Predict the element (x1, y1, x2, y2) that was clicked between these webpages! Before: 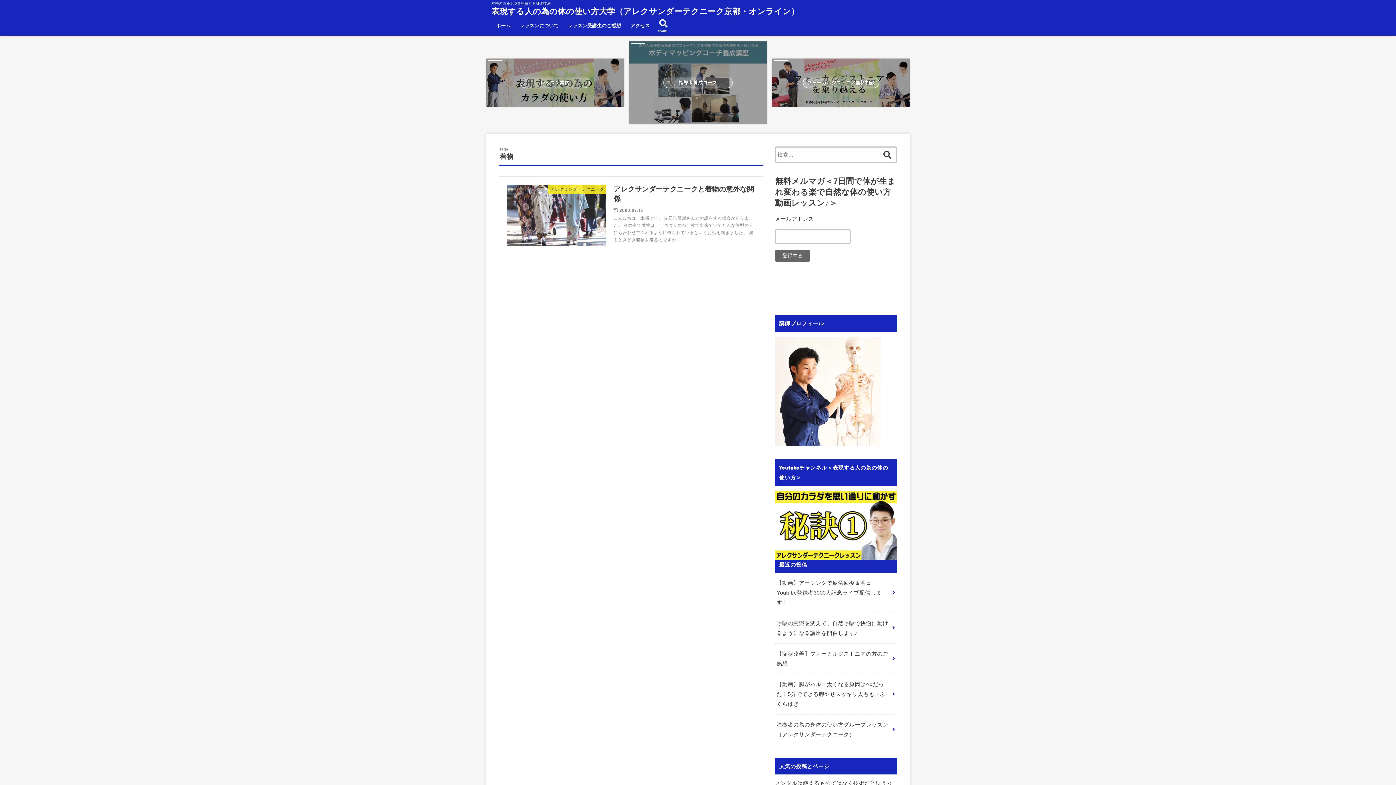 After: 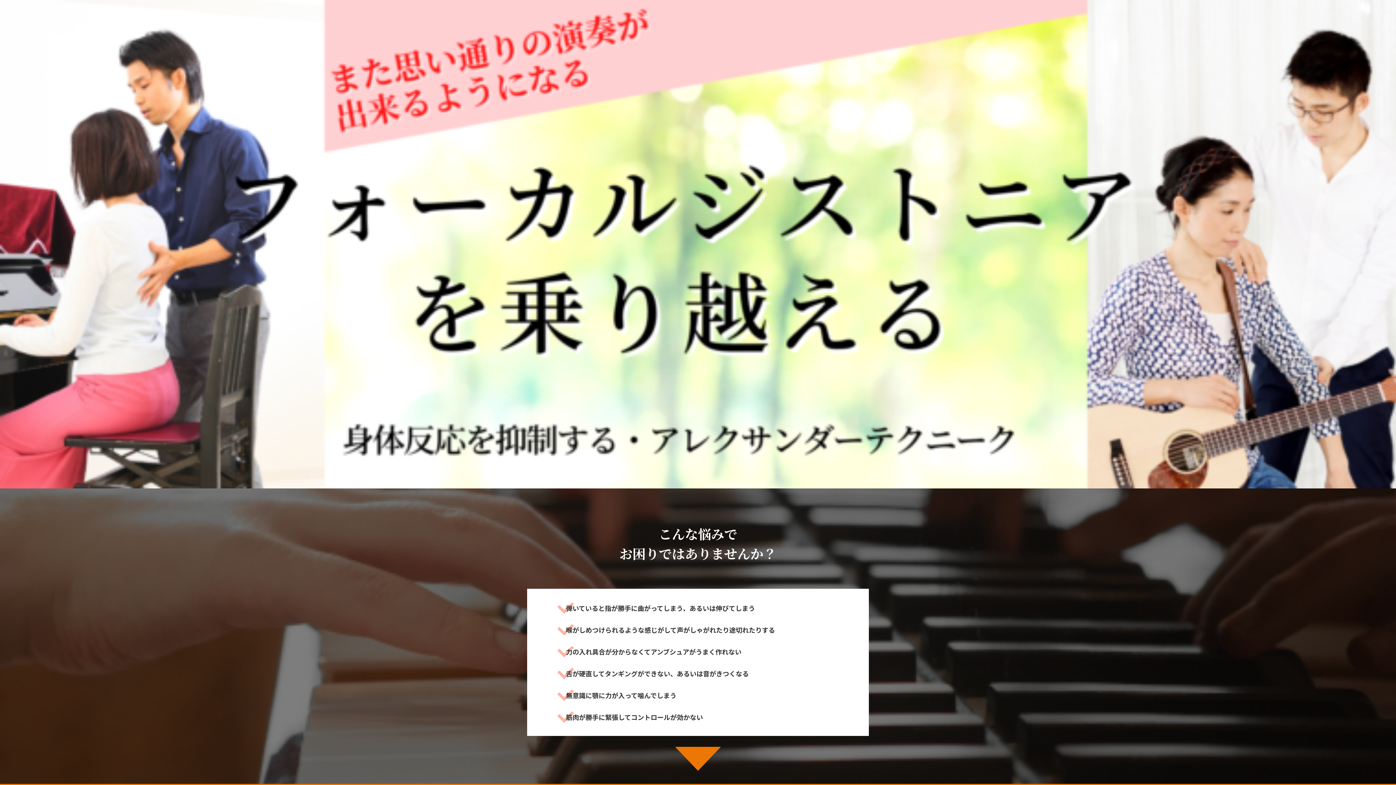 Action: bbox: (772, 58, 910, 107) label: フォーカルジストニア無料相談